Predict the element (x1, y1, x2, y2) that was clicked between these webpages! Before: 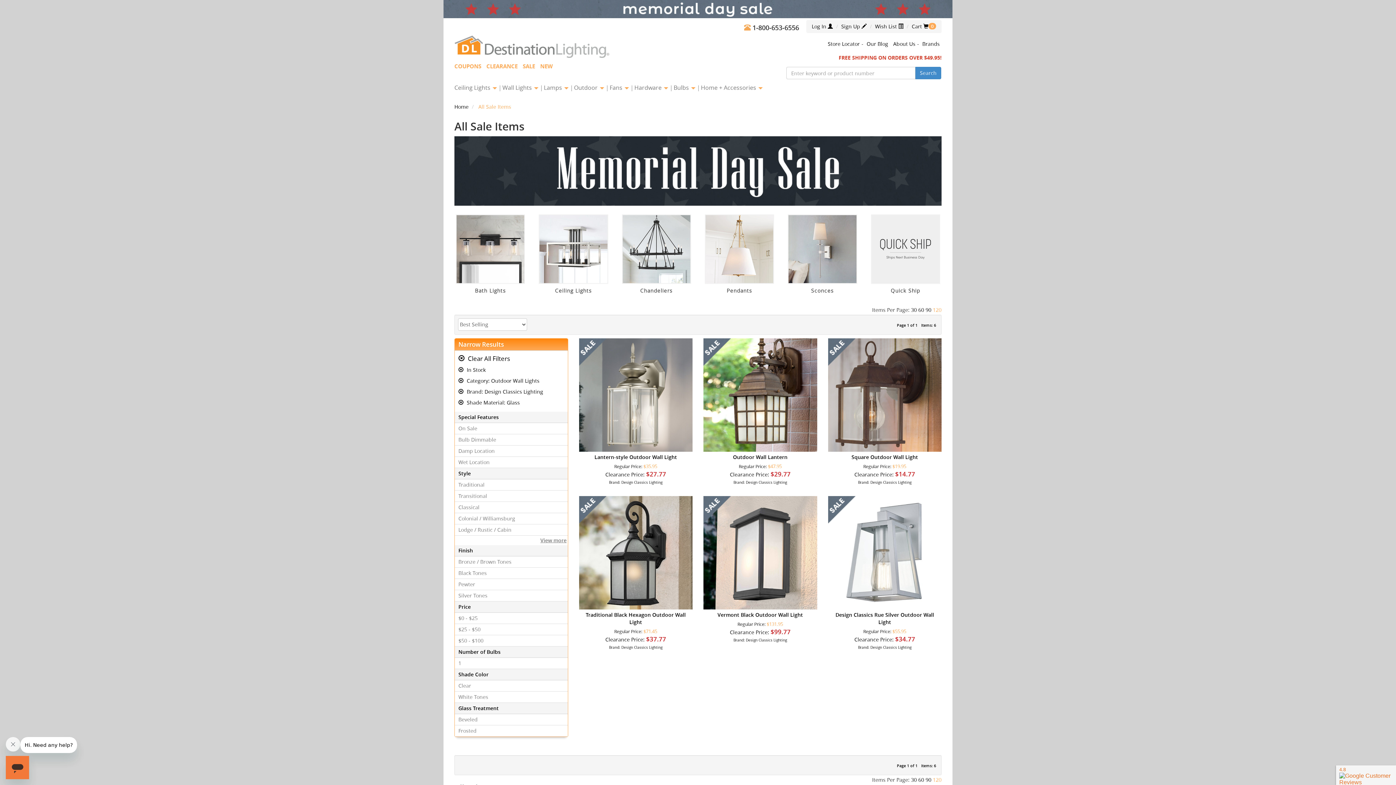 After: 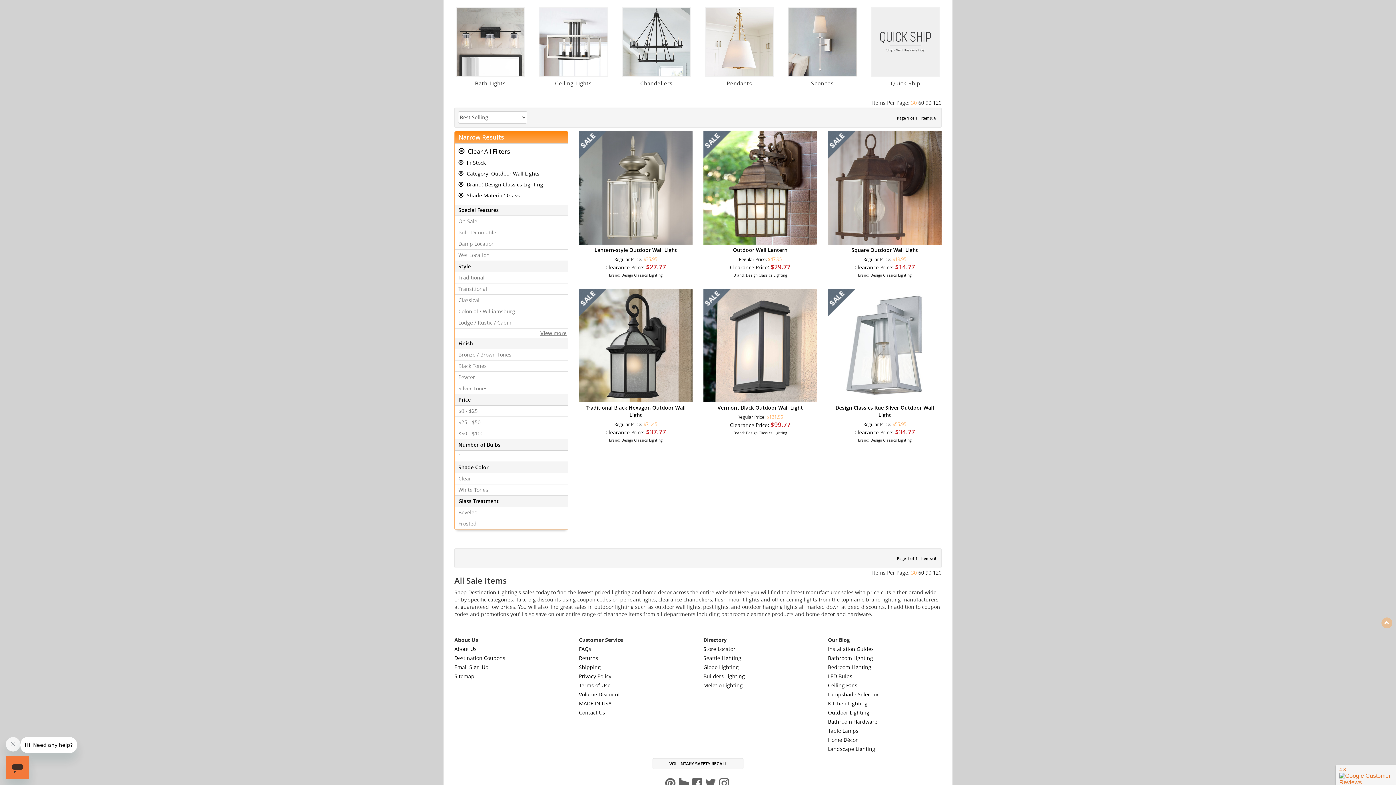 Action: bbox: (911, 776, 917, 783) label: 30